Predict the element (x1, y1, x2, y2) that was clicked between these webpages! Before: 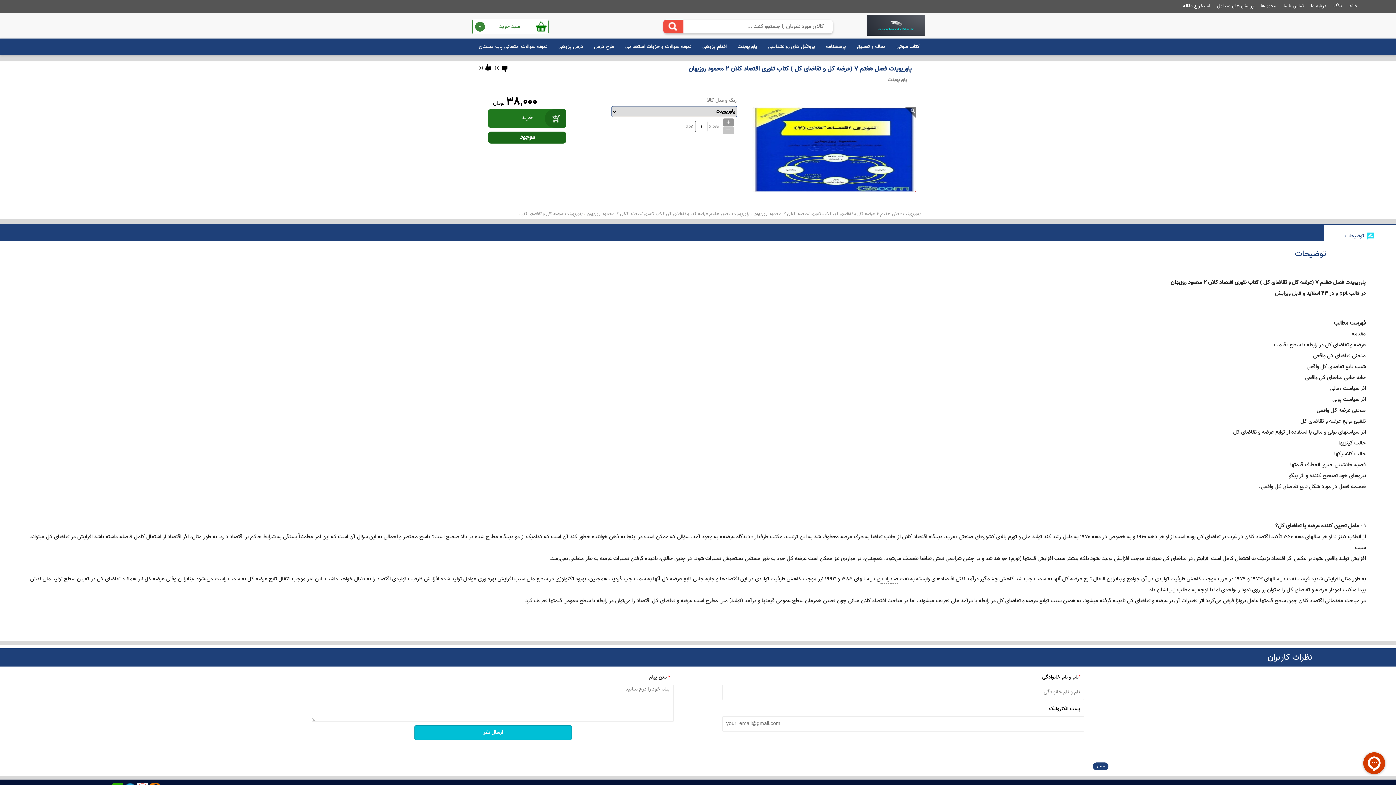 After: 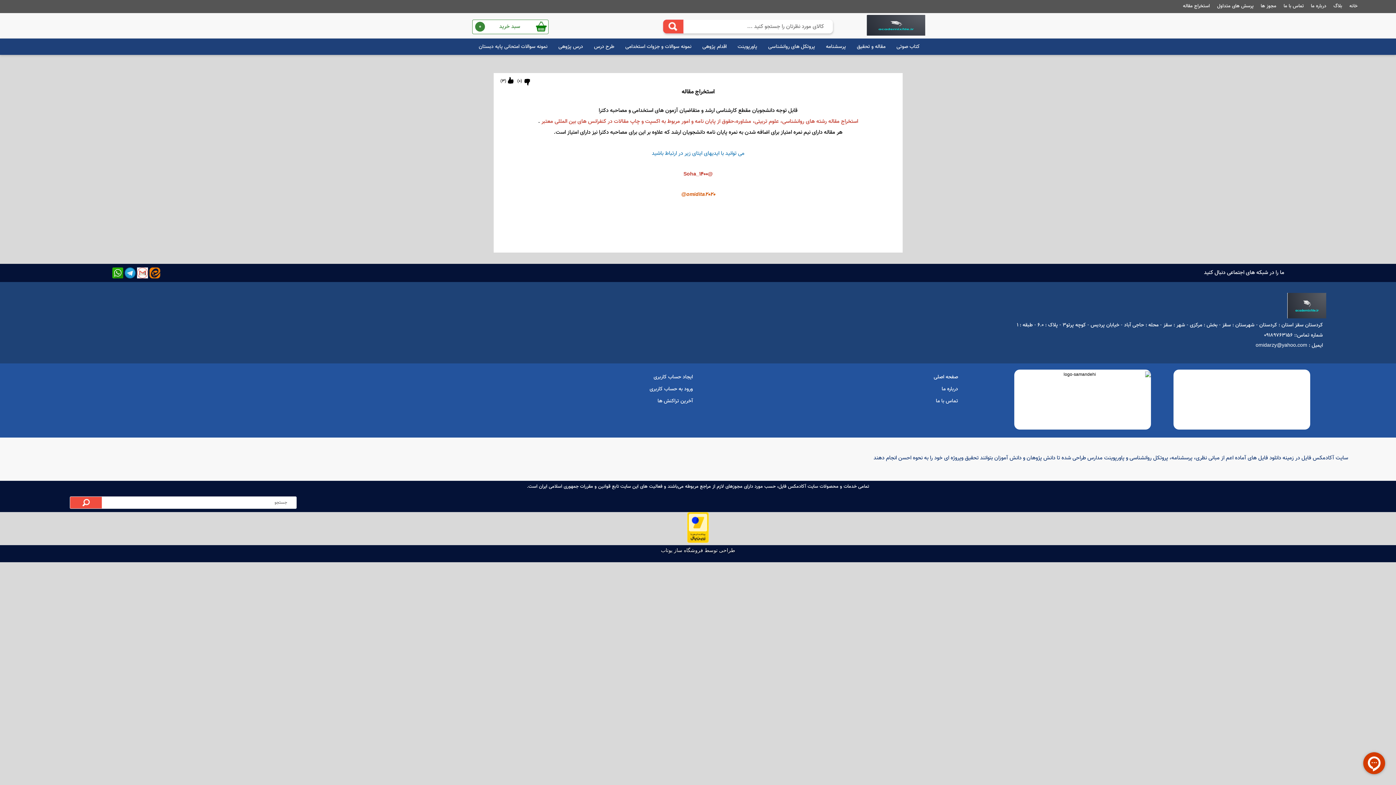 Action: label: استخراج مقاله bbox: (1183, 2, 1210, 9)